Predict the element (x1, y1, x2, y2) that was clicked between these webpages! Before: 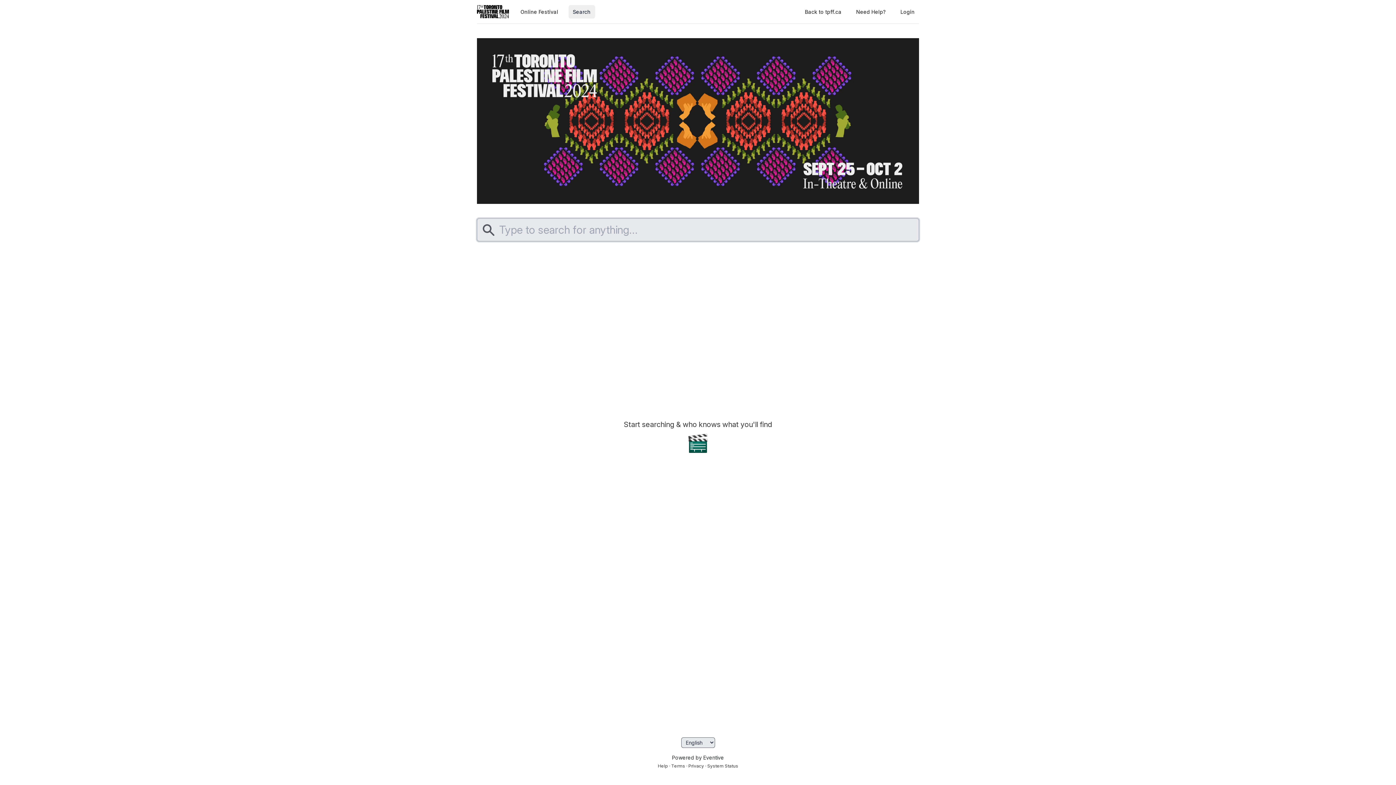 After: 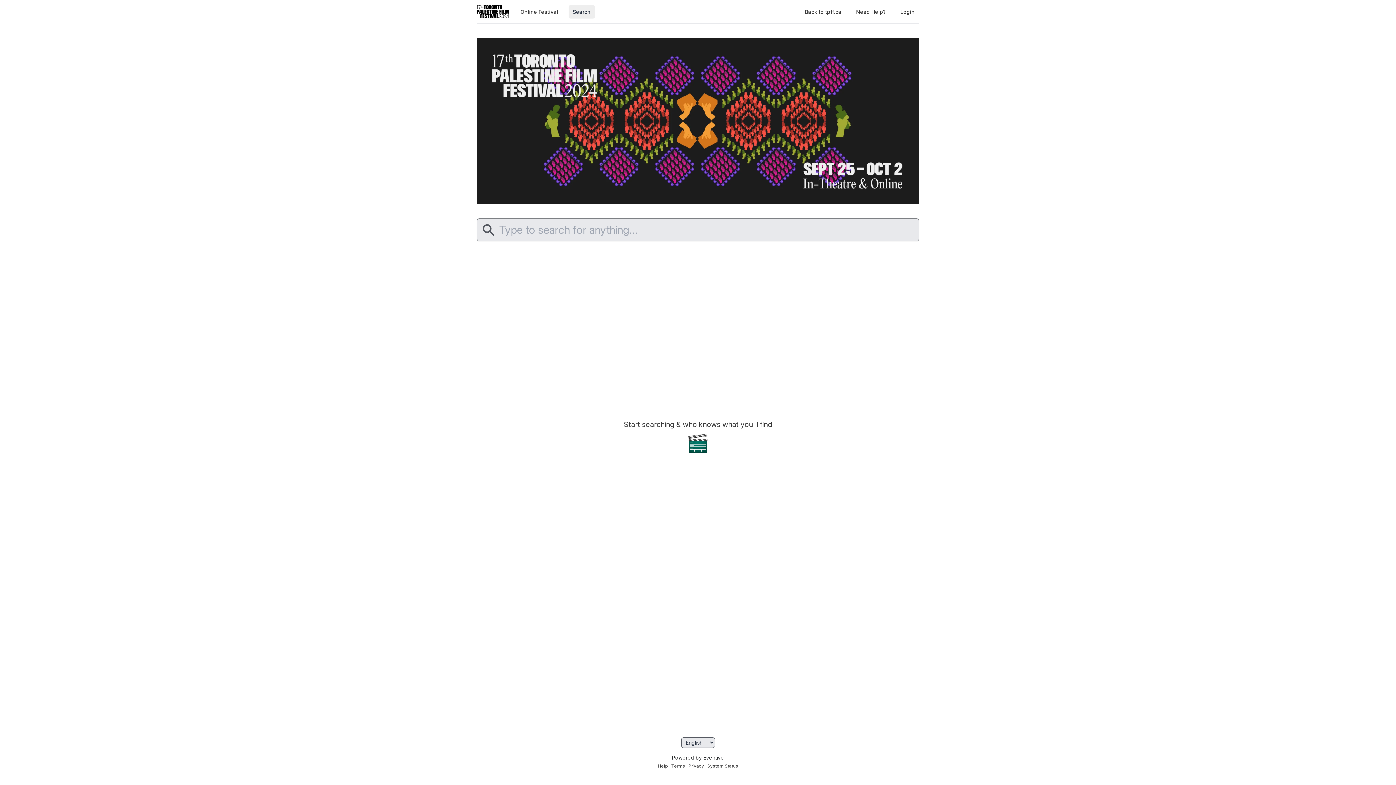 Action: bbox: (671, 763, 685, 769) label: Terms